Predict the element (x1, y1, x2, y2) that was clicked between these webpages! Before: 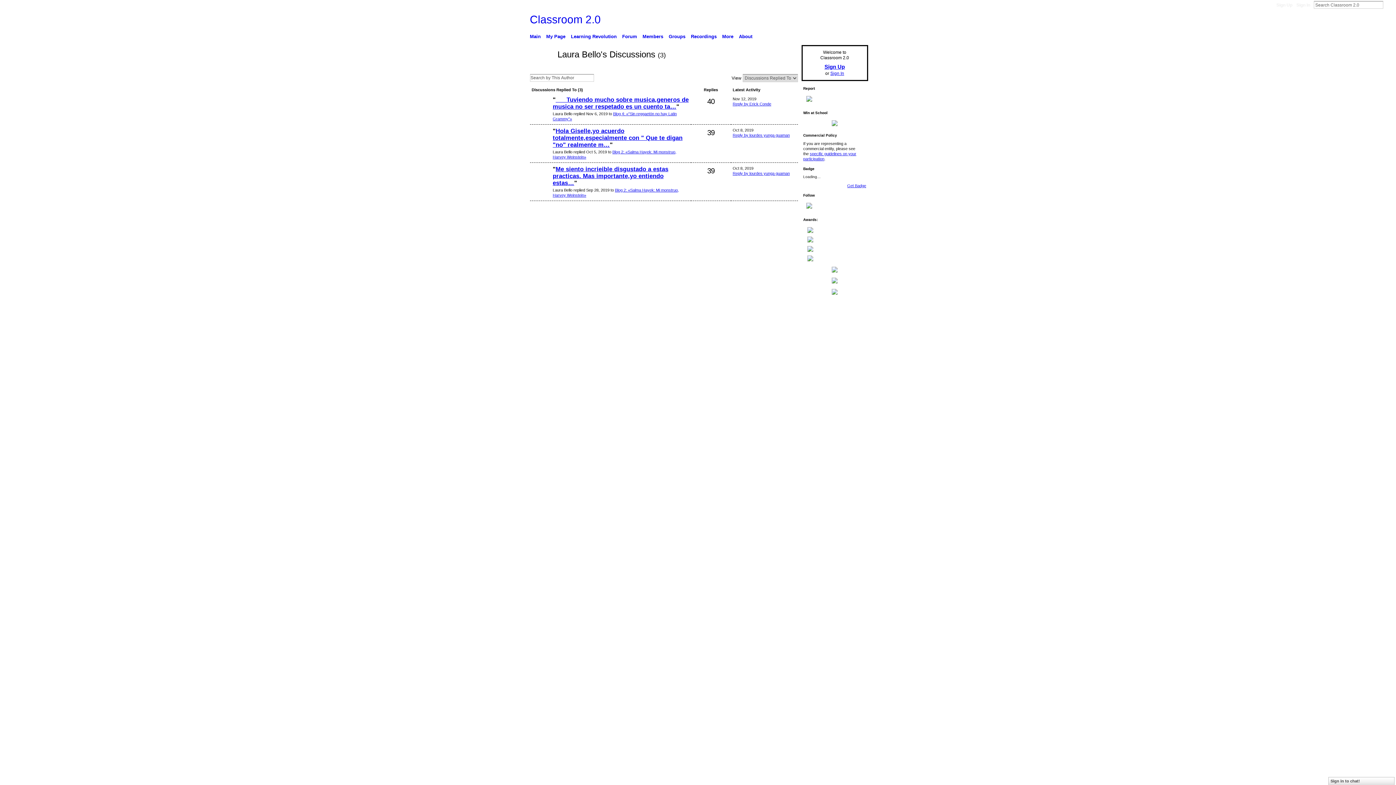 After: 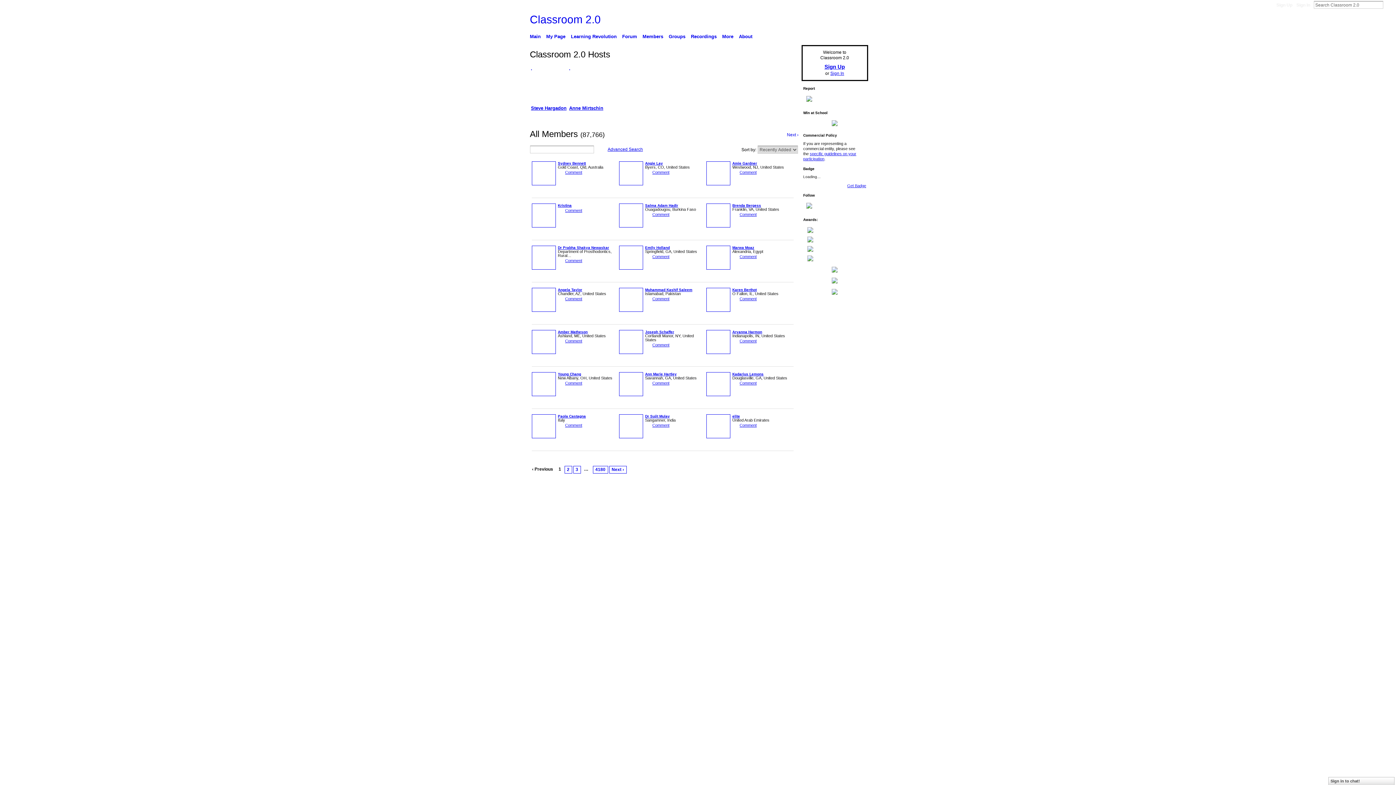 Action: label: Members bbox: (640, 32, 665, 41)